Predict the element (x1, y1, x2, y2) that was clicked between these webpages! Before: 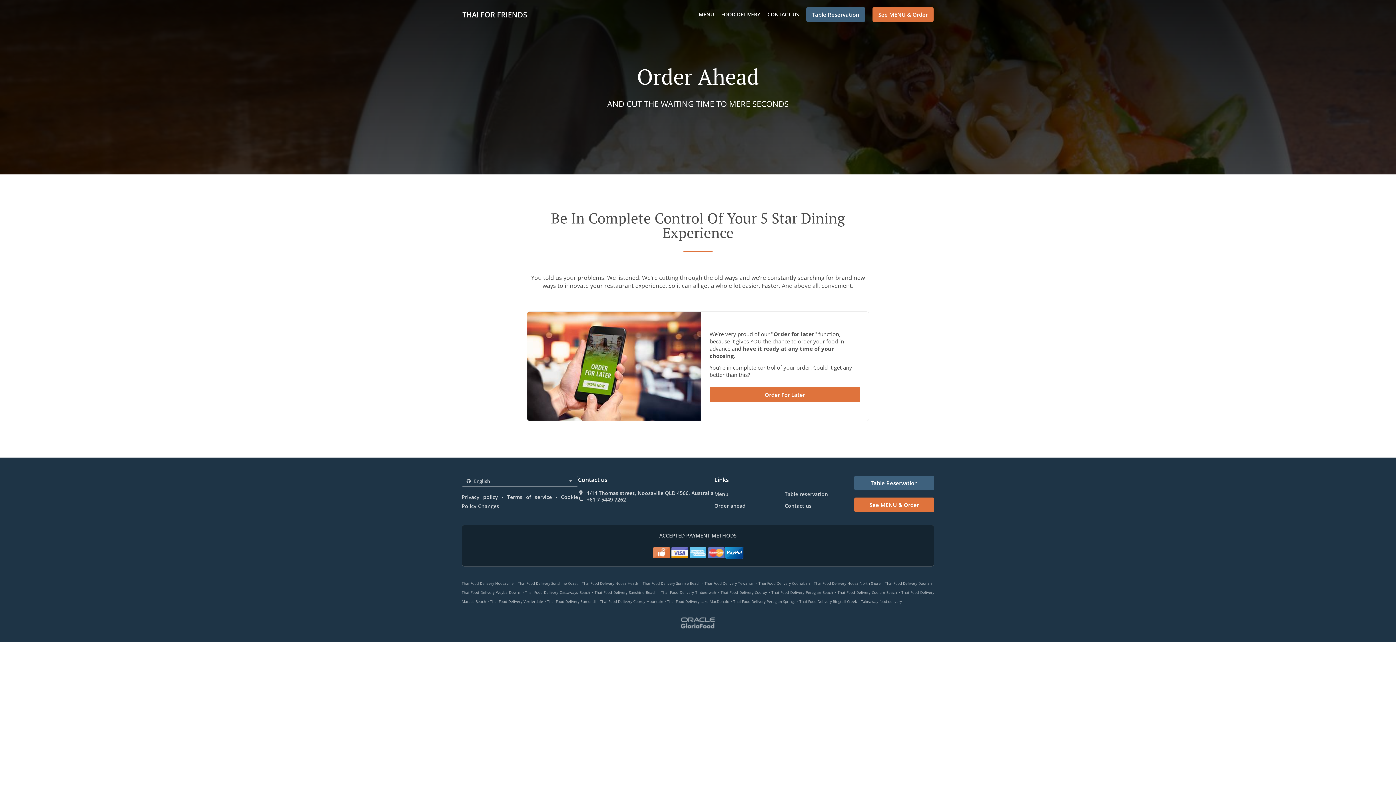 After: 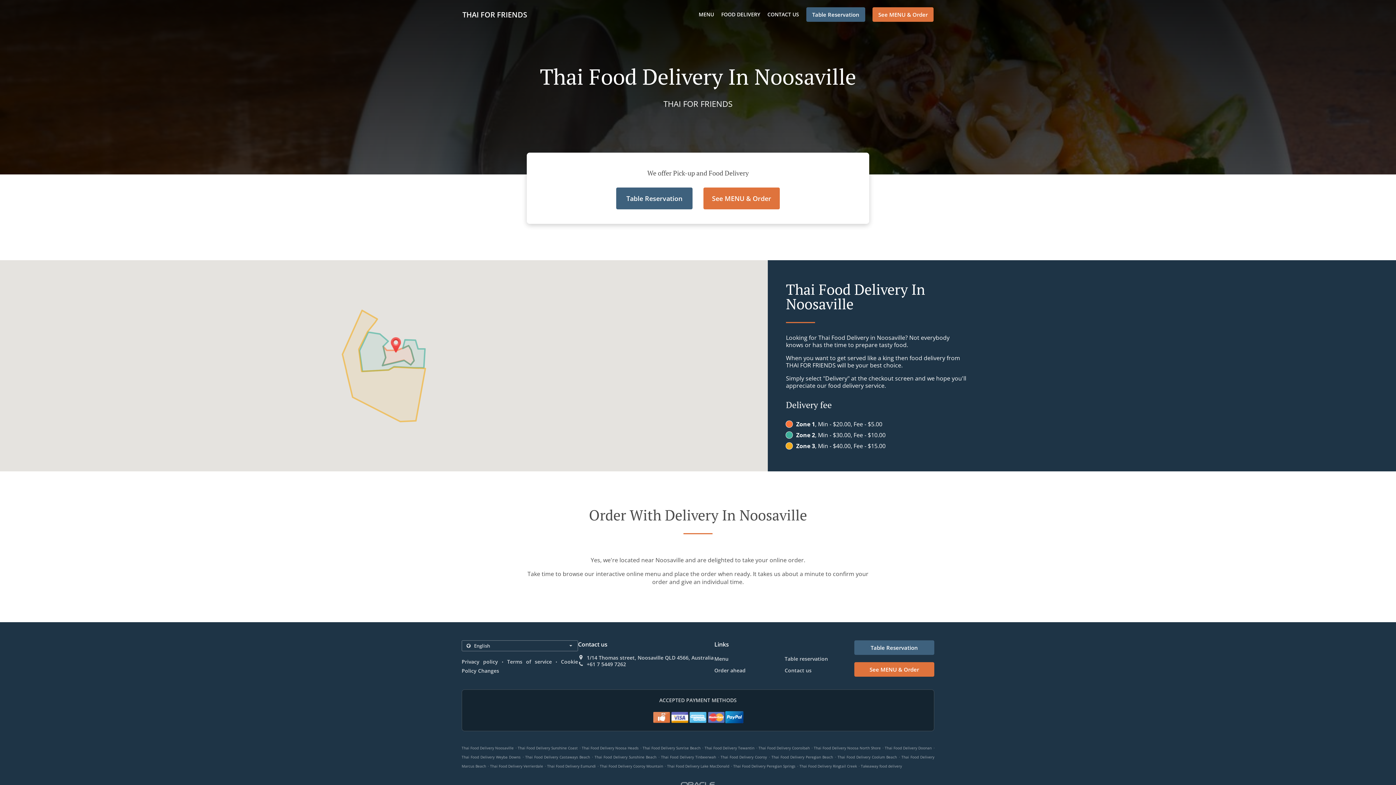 Action: label: Thai Food Delivery Noosaville bbox: (461, 581, 513, 586)